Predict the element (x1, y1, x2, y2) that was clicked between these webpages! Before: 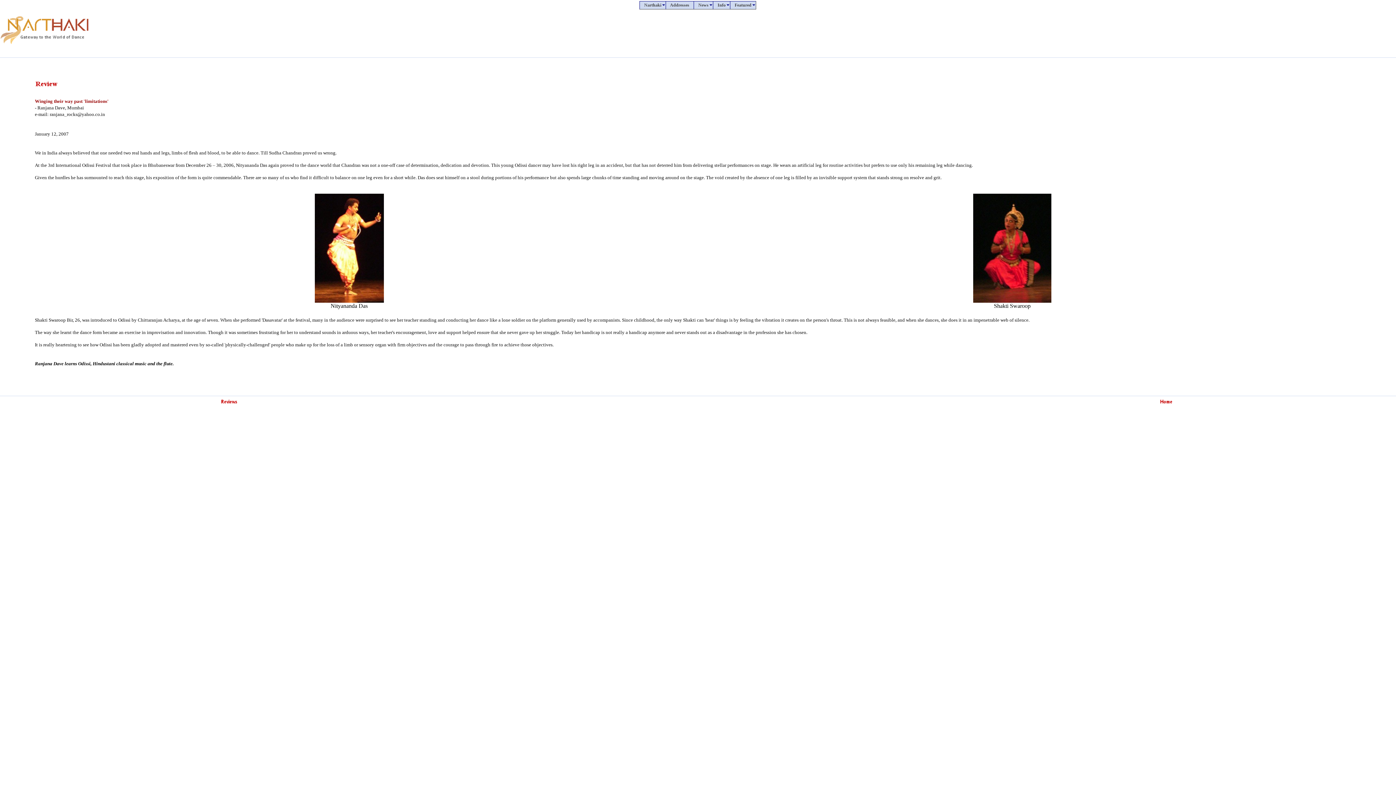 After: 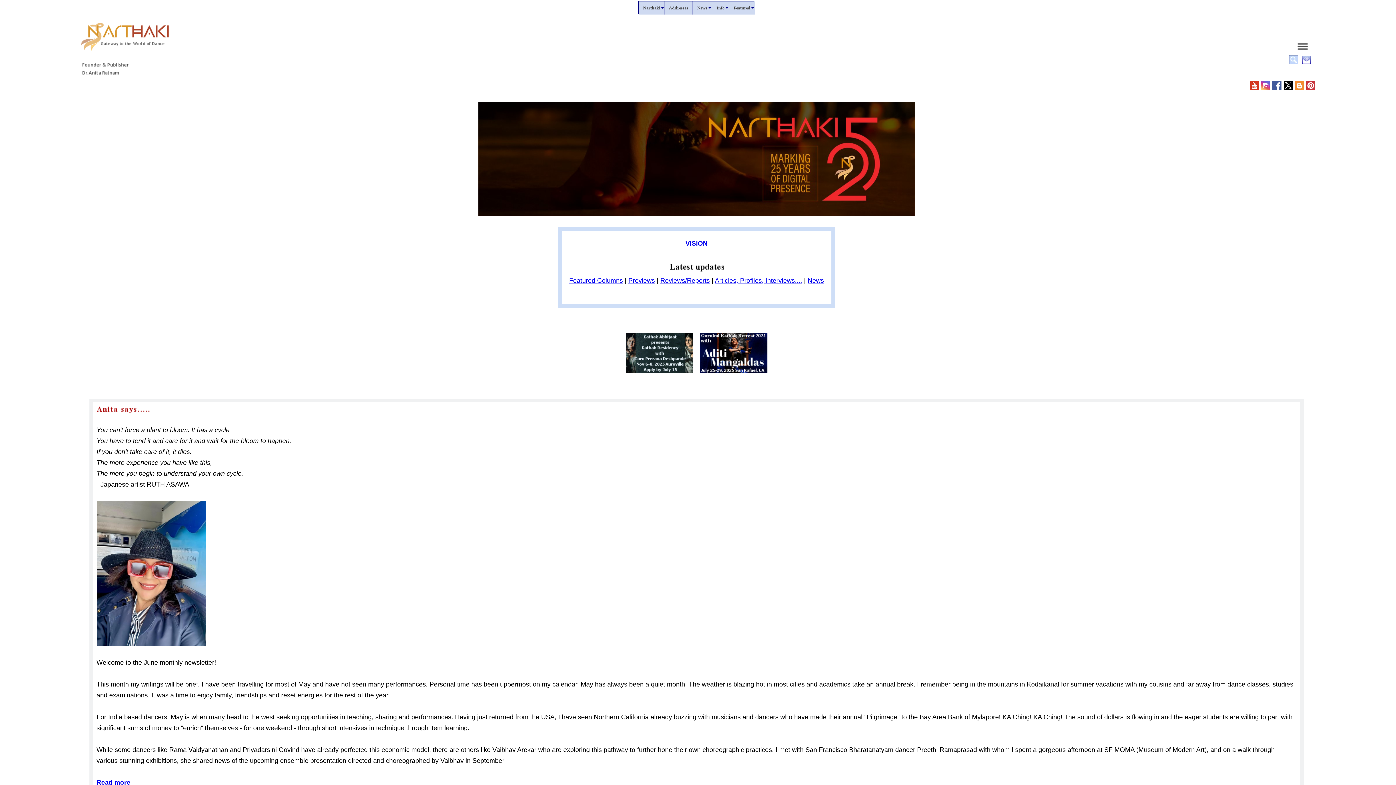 Action: bbox: (1146, 399, 1186, 405)